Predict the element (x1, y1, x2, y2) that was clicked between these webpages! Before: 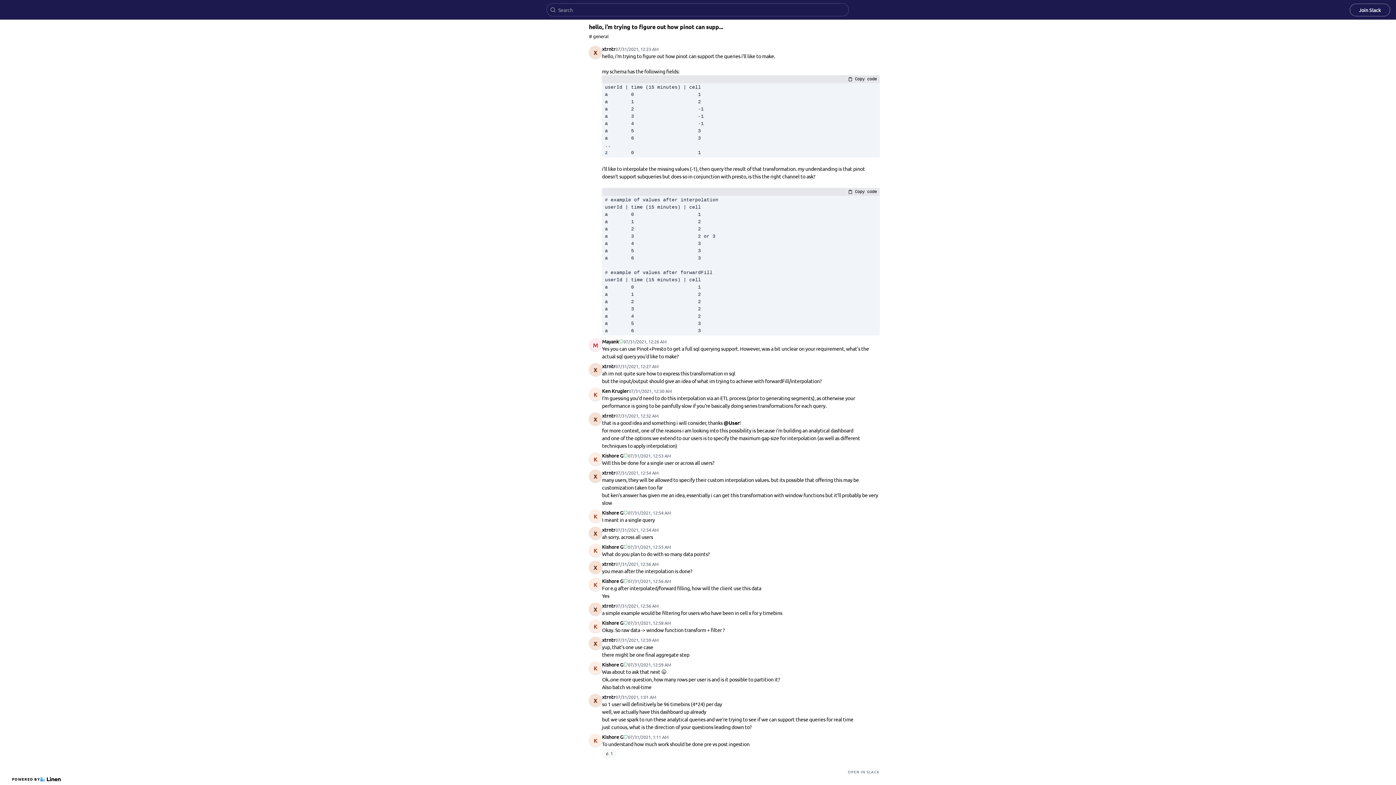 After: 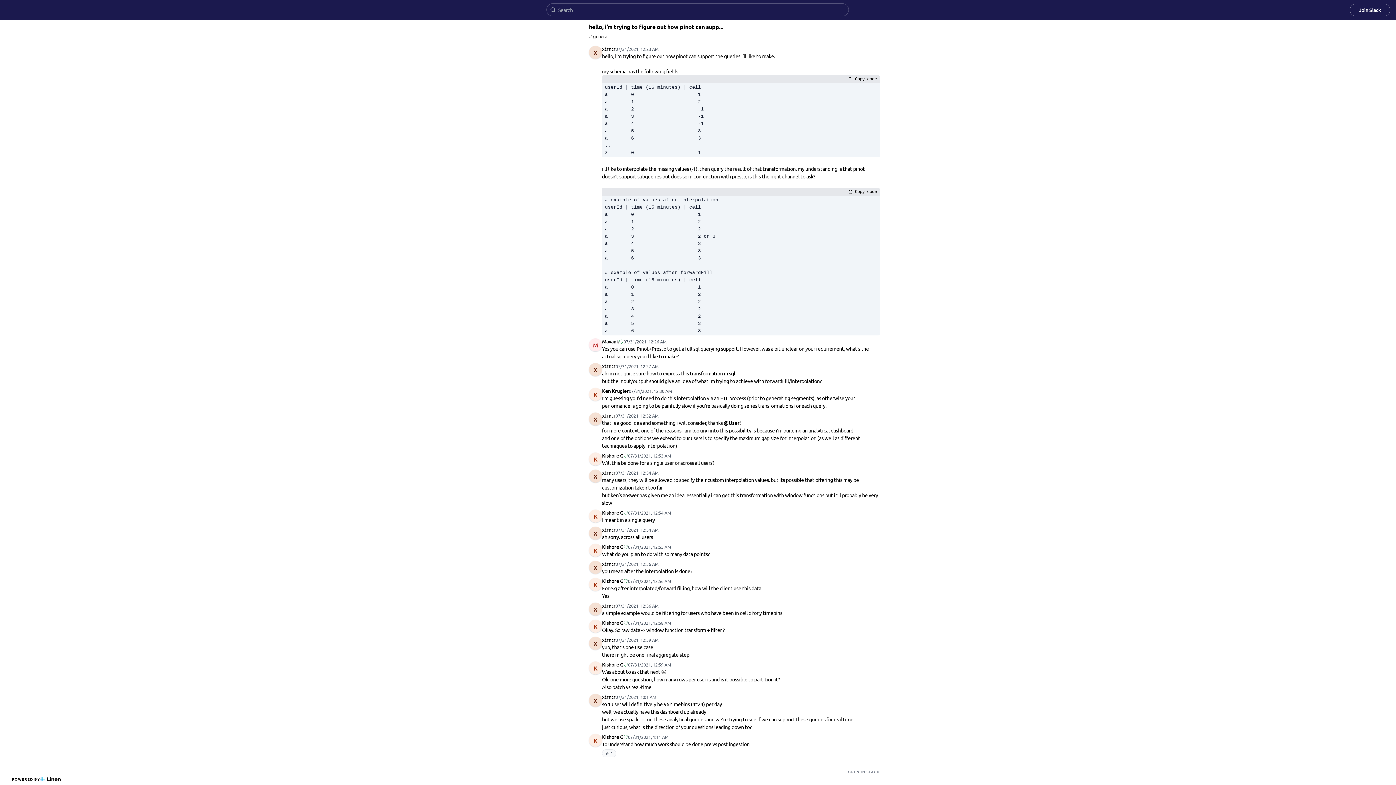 Action: bbox: (848, 769, 880, 774) label: OPEN IN SLACK